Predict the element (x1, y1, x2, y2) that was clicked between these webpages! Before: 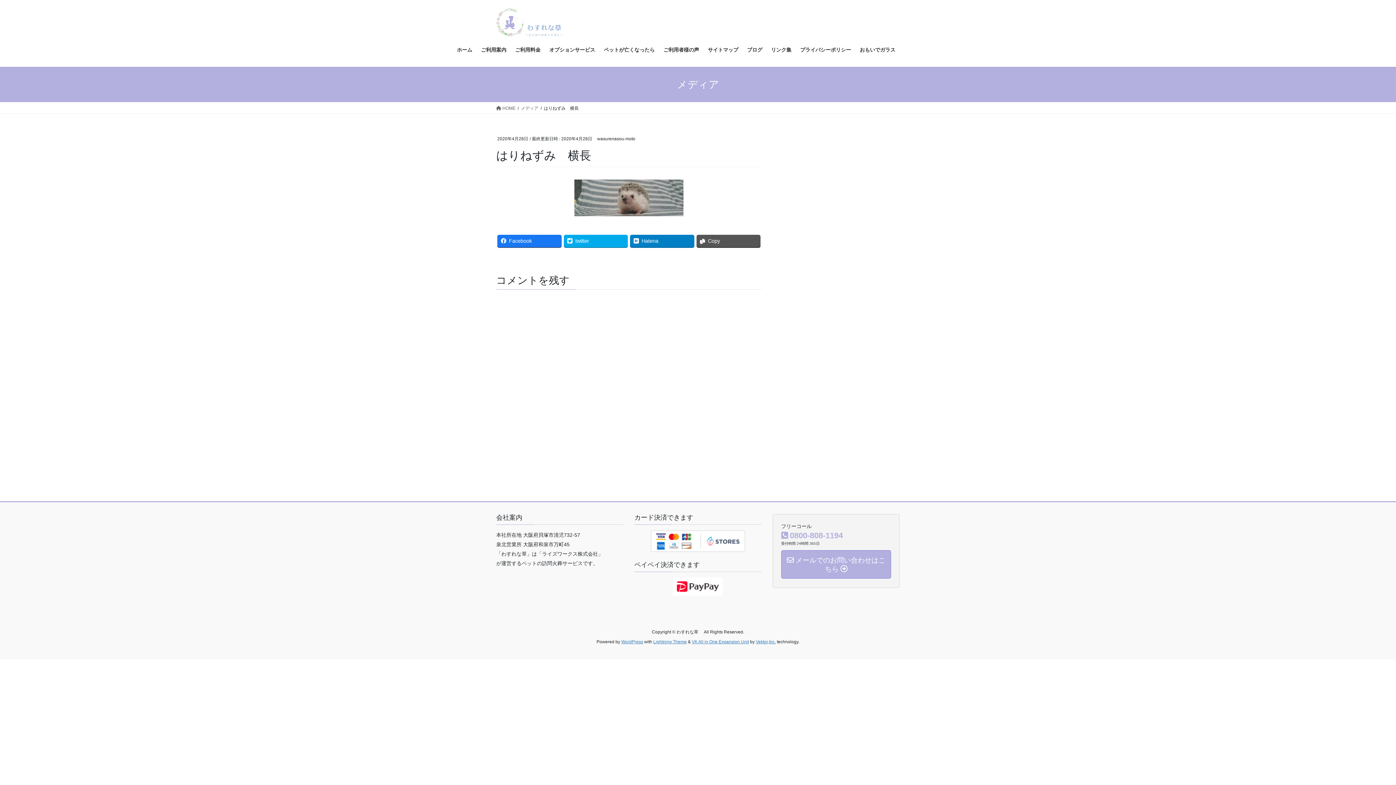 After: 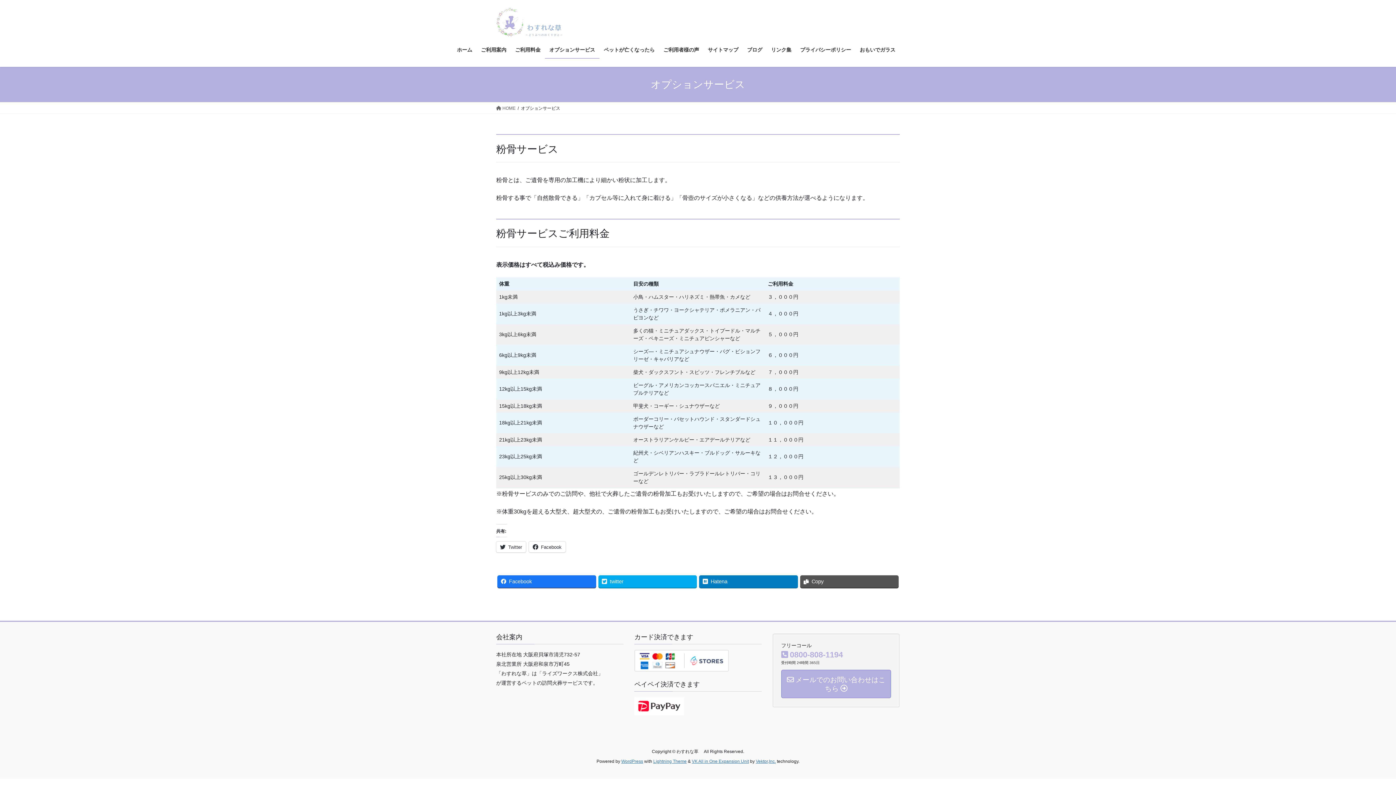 Action: bbox: (545, 41, 599, 58) label: オプションサービス